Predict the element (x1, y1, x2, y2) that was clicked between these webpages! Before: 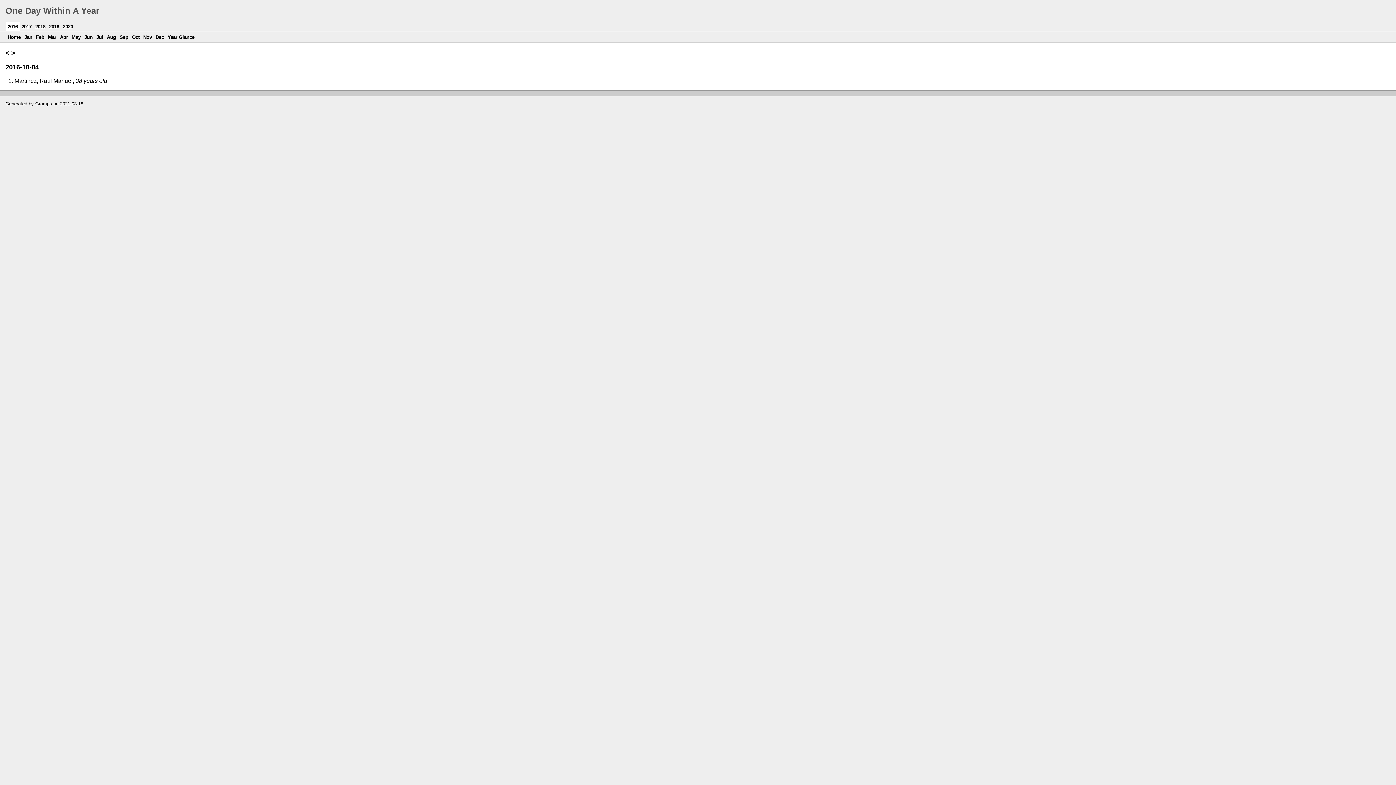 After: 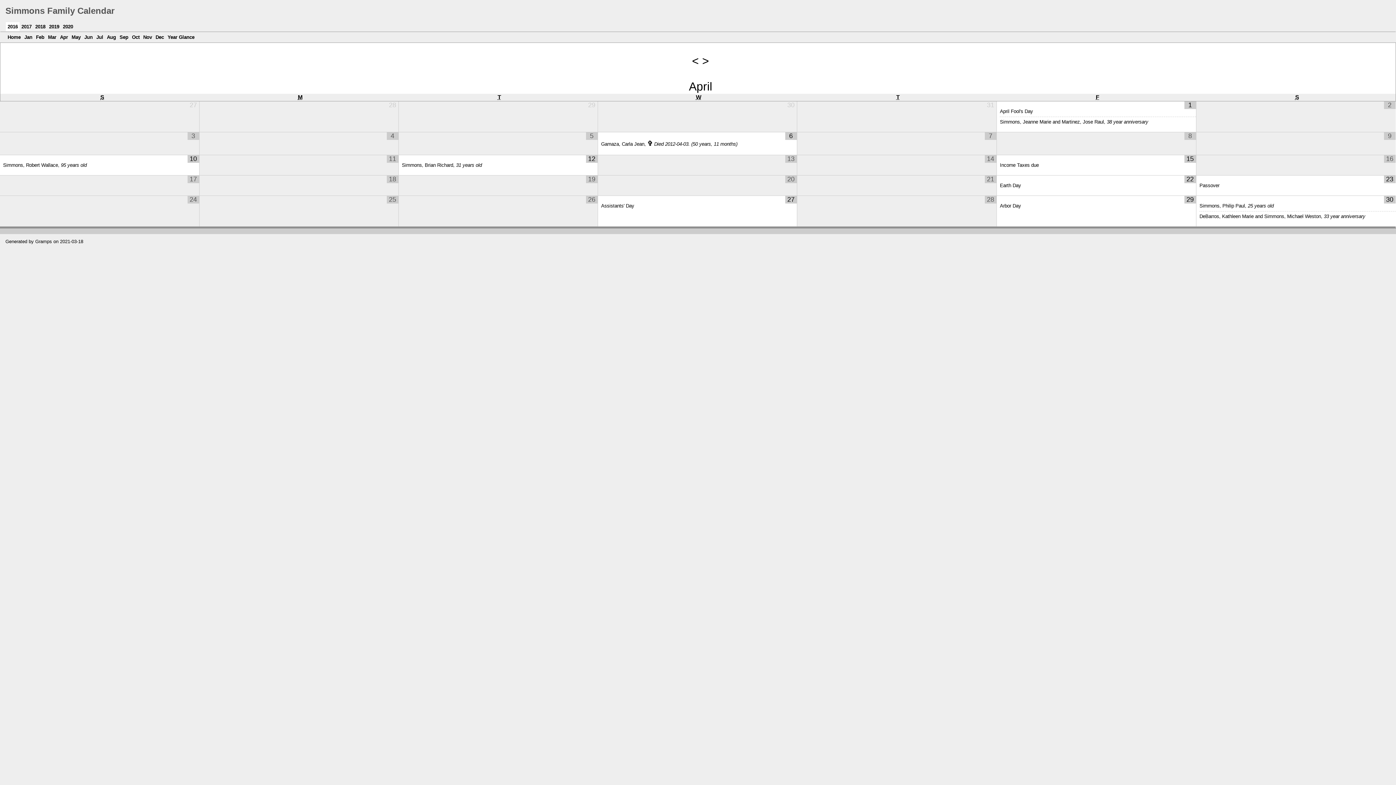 Action: bbox: (58, 32, 69, 42) label: Apr